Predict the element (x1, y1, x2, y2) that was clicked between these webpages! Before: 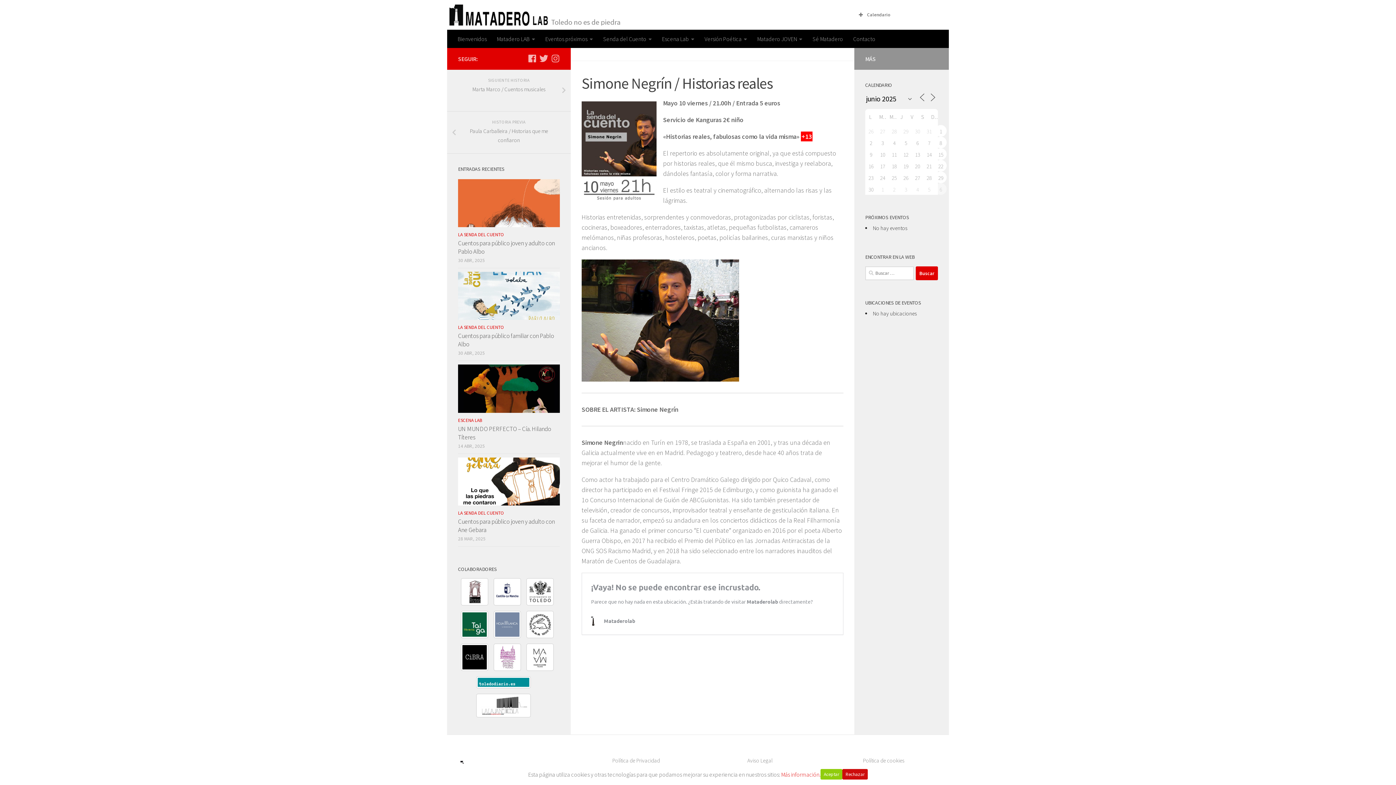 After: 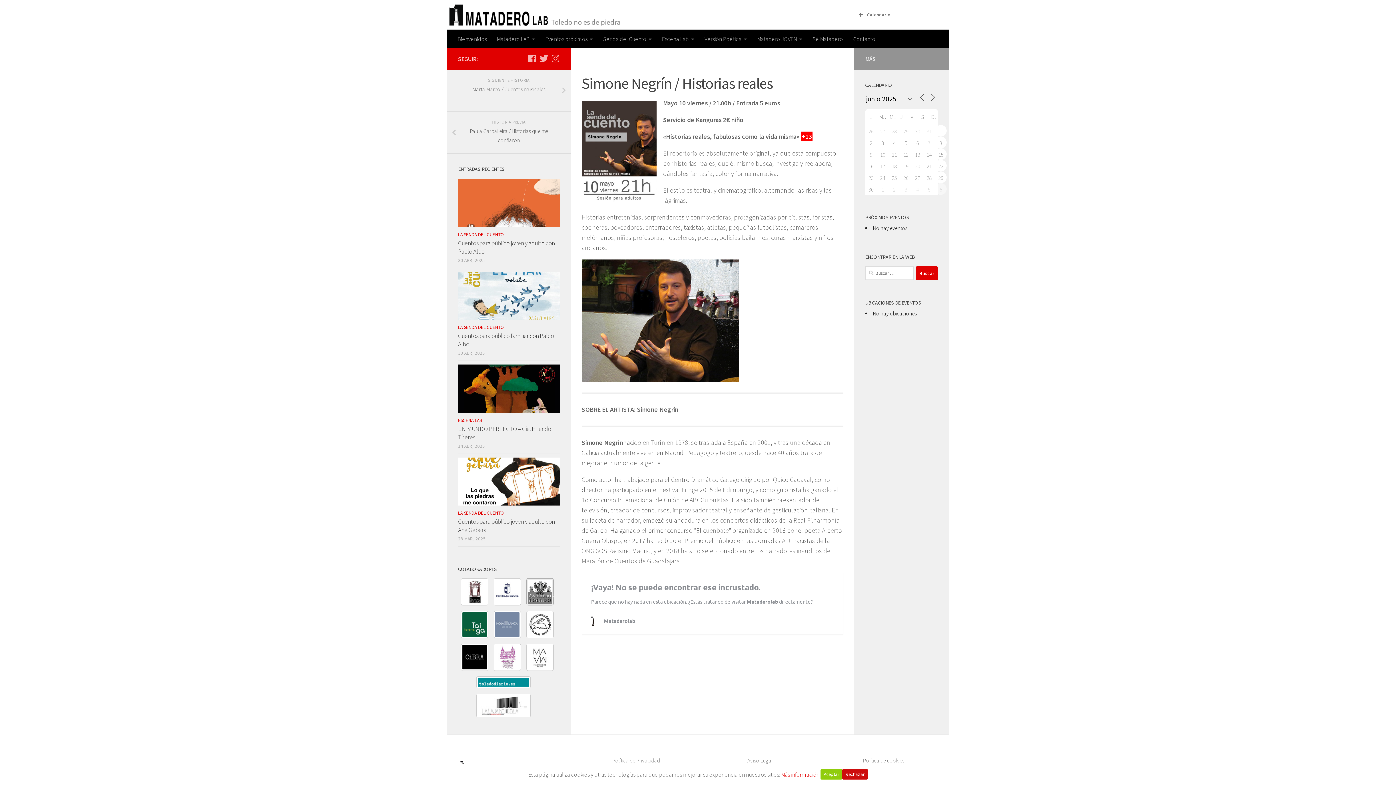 Action: bbox: (526, 578, 553, 605) label: Ayuntamiento de Toledo